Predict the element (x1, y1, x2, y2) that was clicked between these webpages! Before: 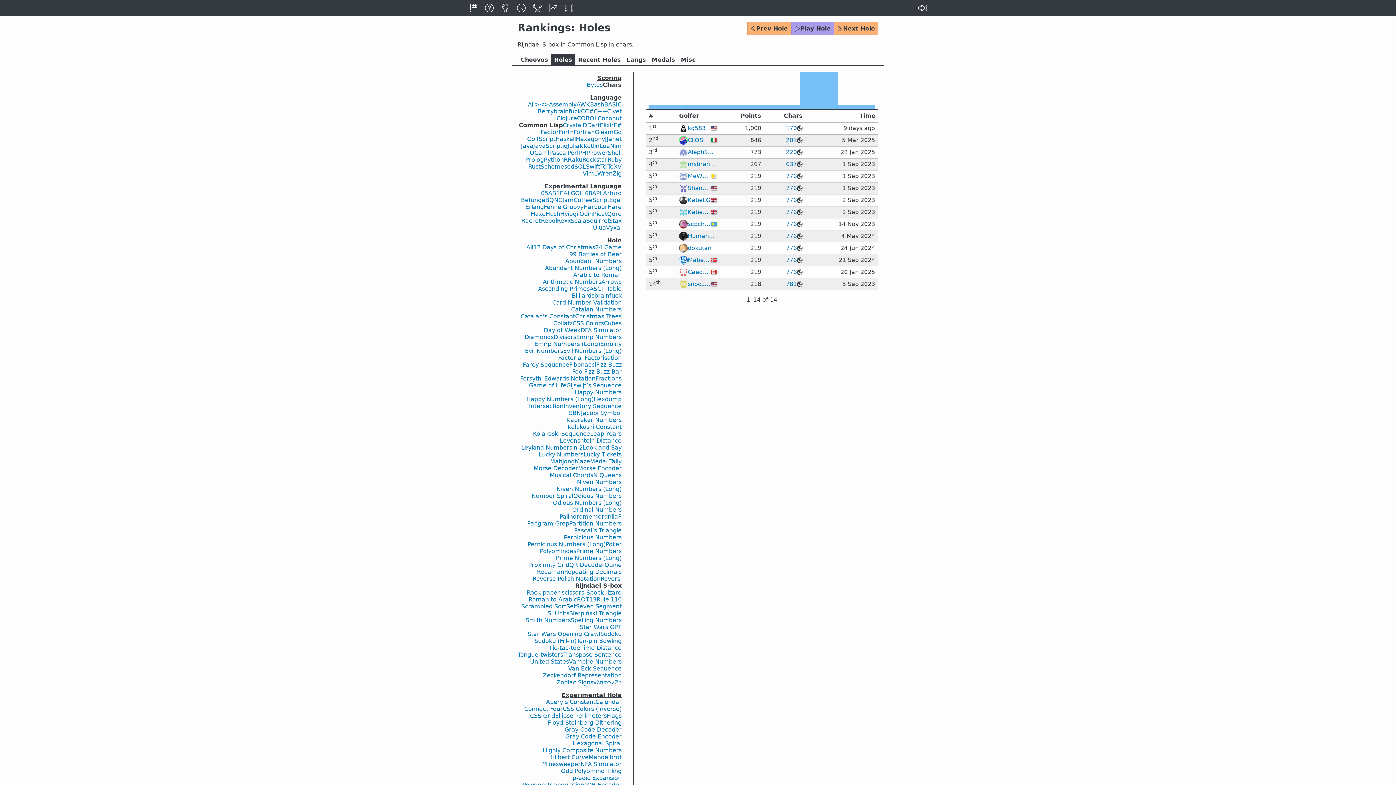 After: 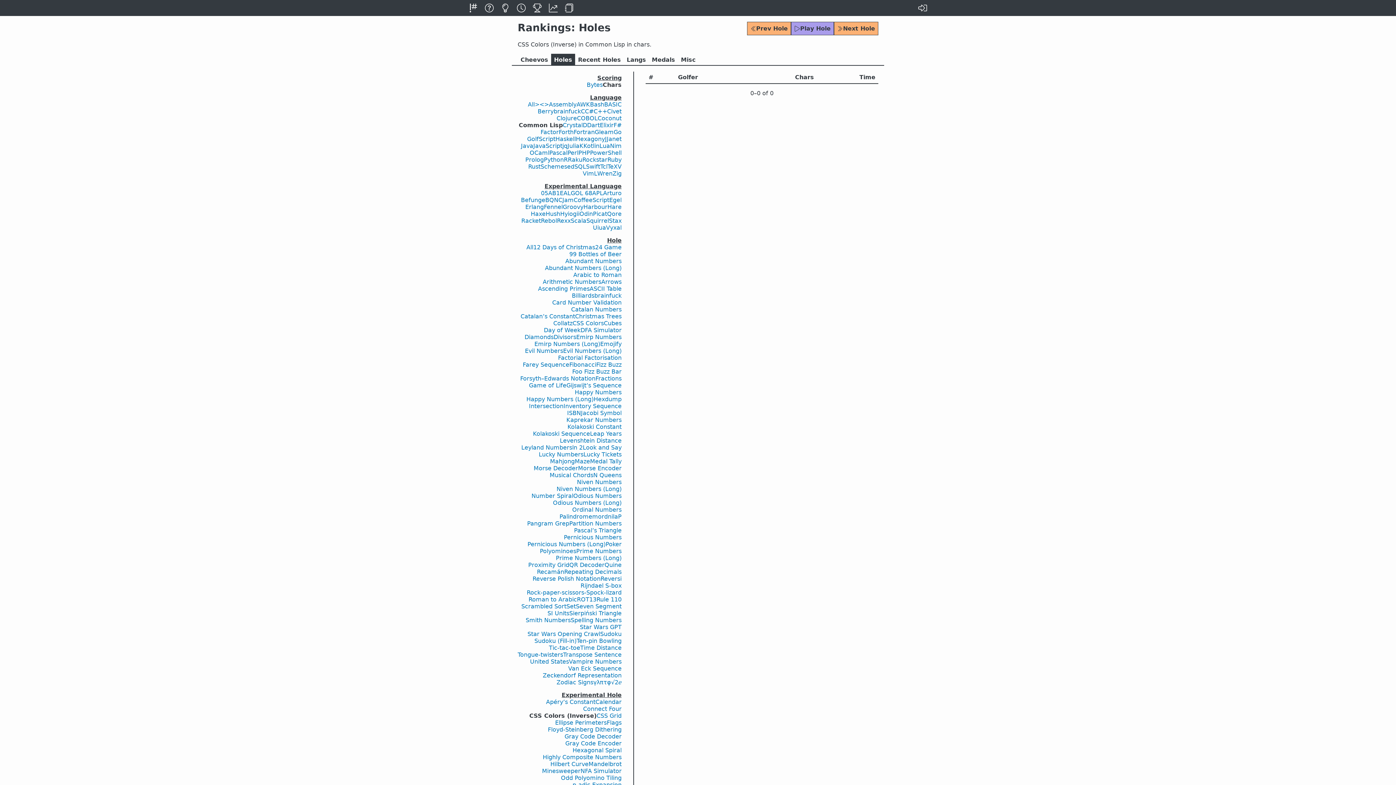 Action: label: CSS Colors (Inverse) bbox: (562, 705, 621, 712)